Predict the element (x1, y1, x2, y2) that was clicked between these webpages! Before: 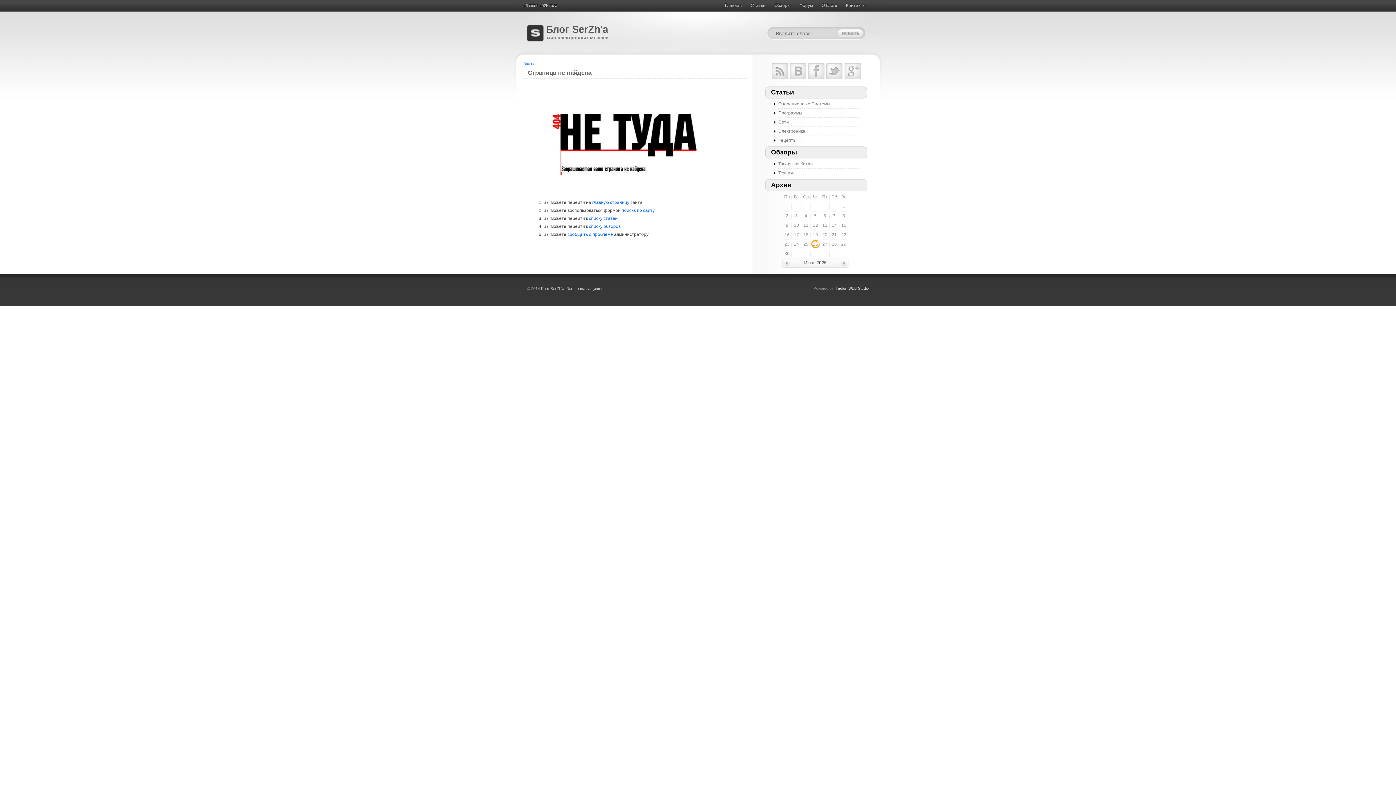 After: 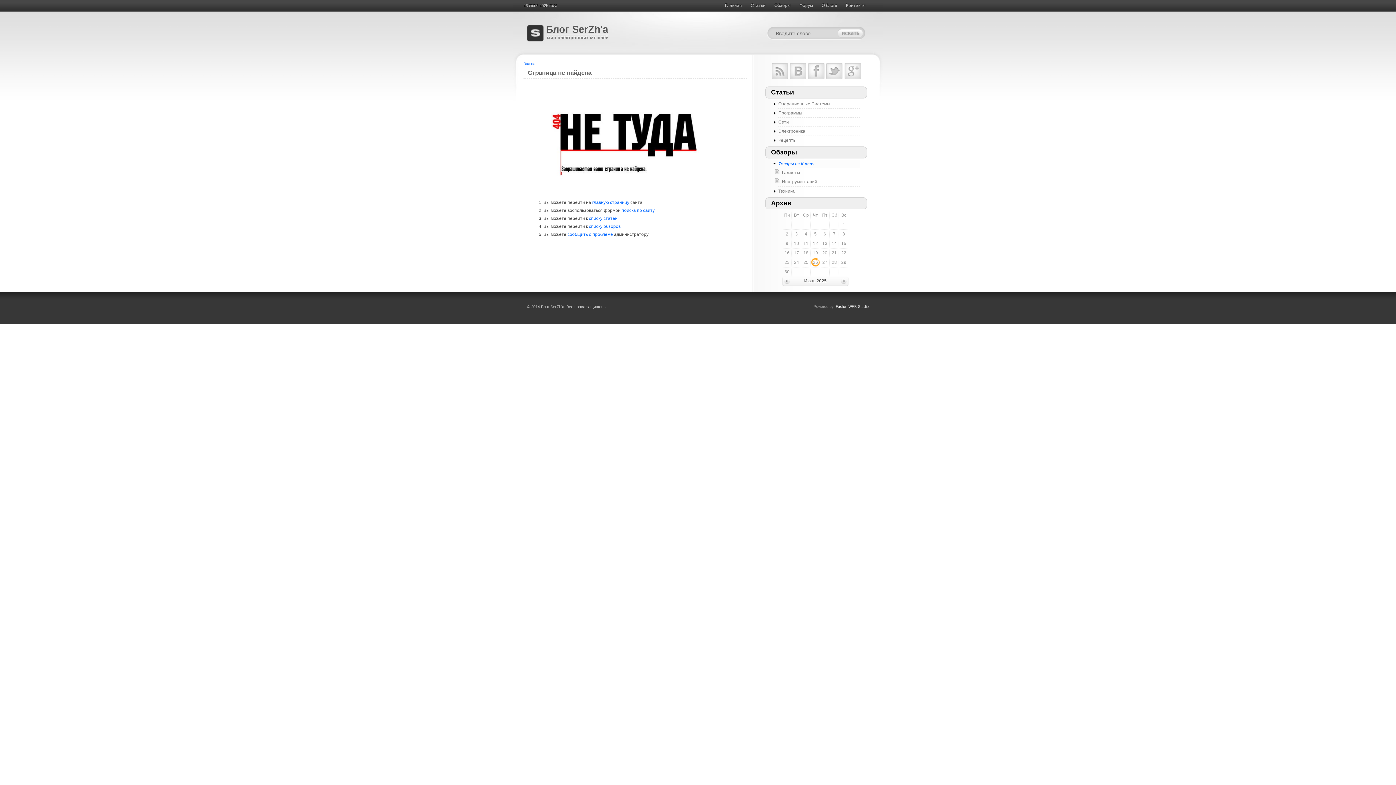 Action: bbox: (778, 160, 860, 168) label: Товары из Китая